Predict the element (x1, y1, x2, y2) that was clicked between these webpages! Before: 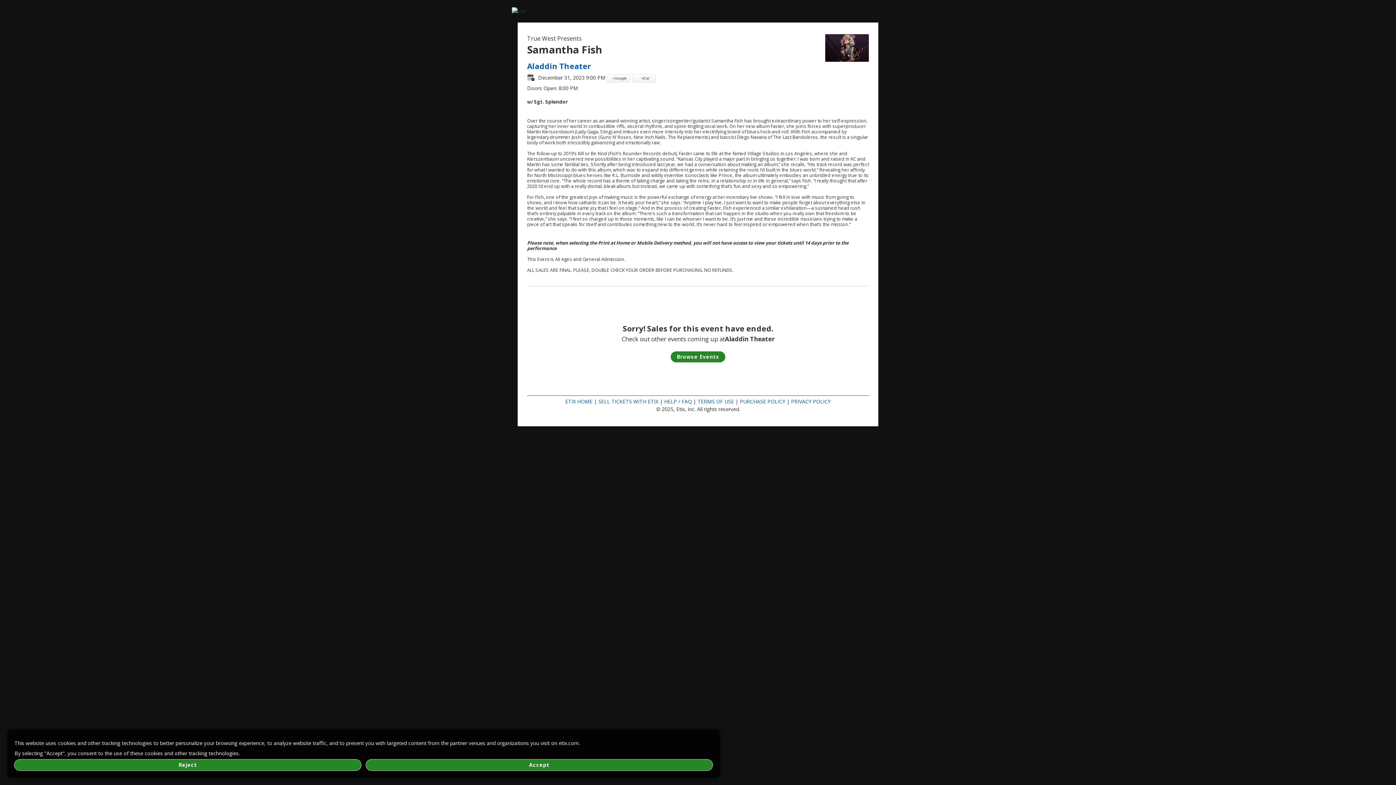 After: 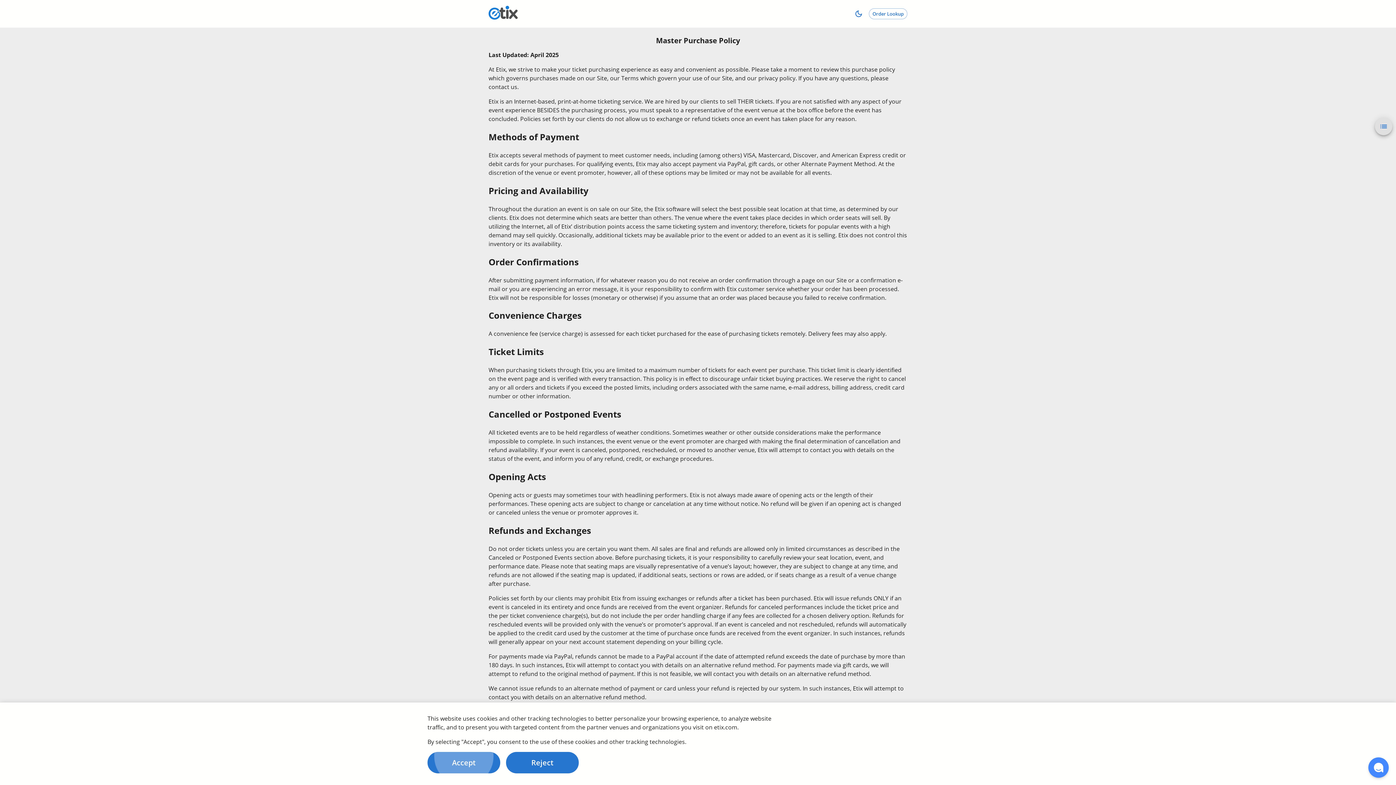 Action: bbox: (740, 398, 785, 405) label: PURCHASE POLICY